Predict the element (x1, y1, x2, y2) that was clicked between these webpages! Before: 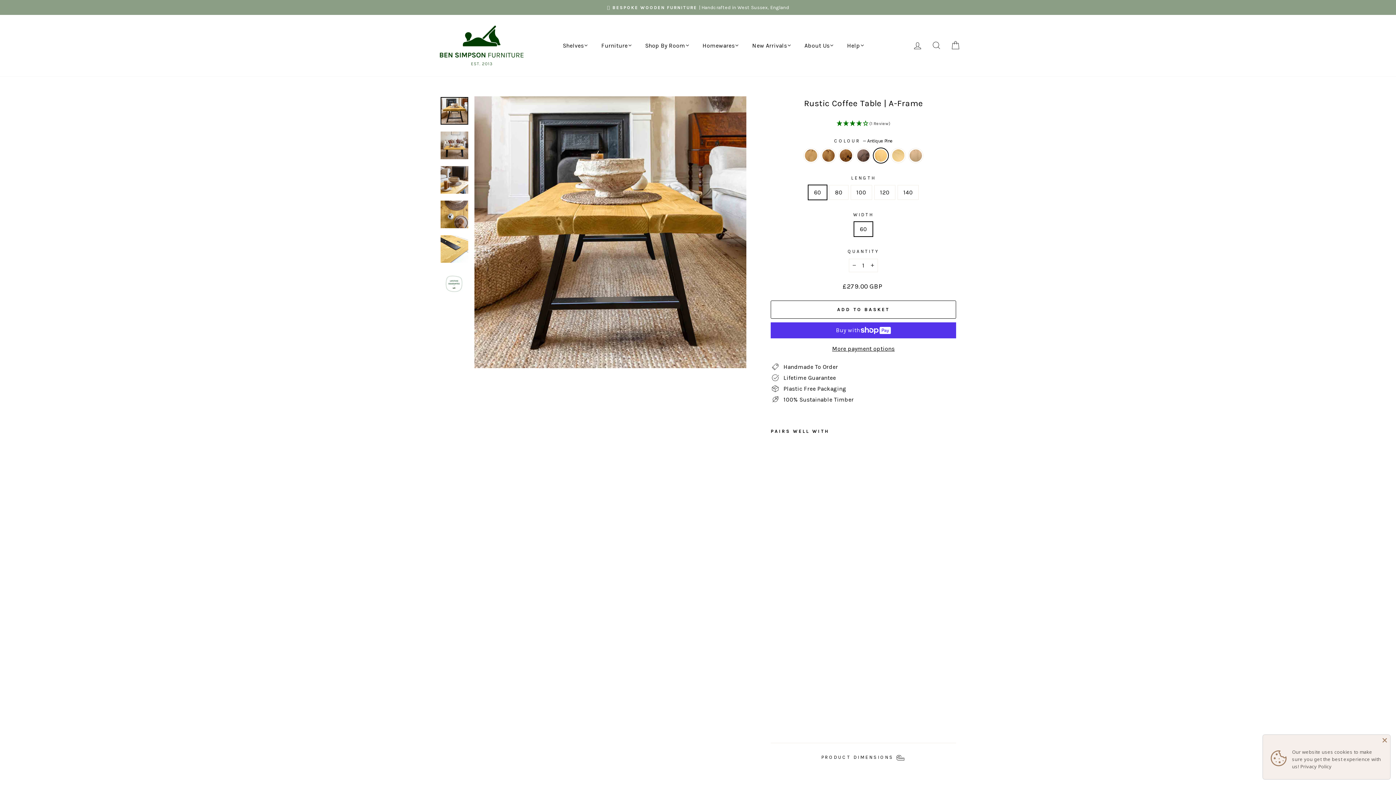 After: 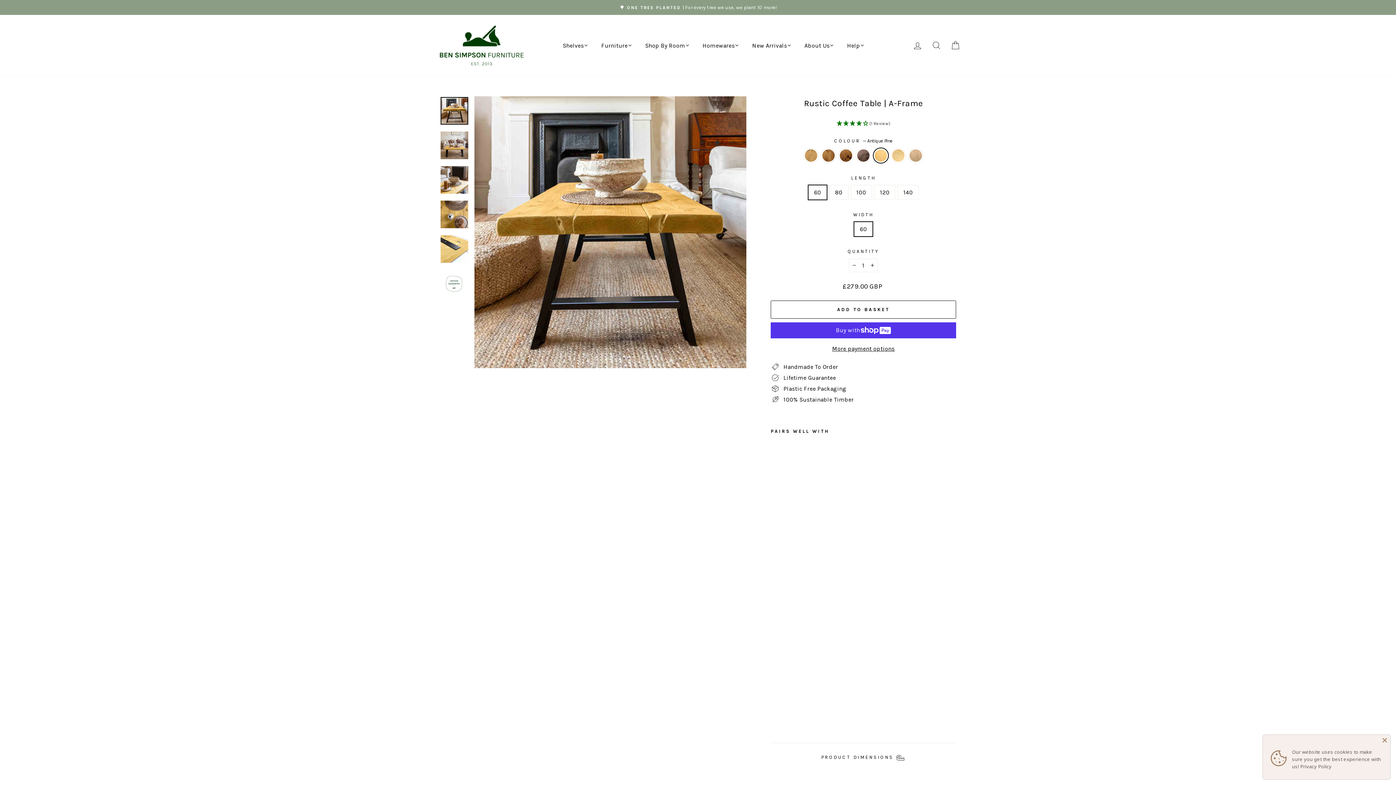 Action: bbox: (770, 300, 956, 318) label: ADD TO BASKET